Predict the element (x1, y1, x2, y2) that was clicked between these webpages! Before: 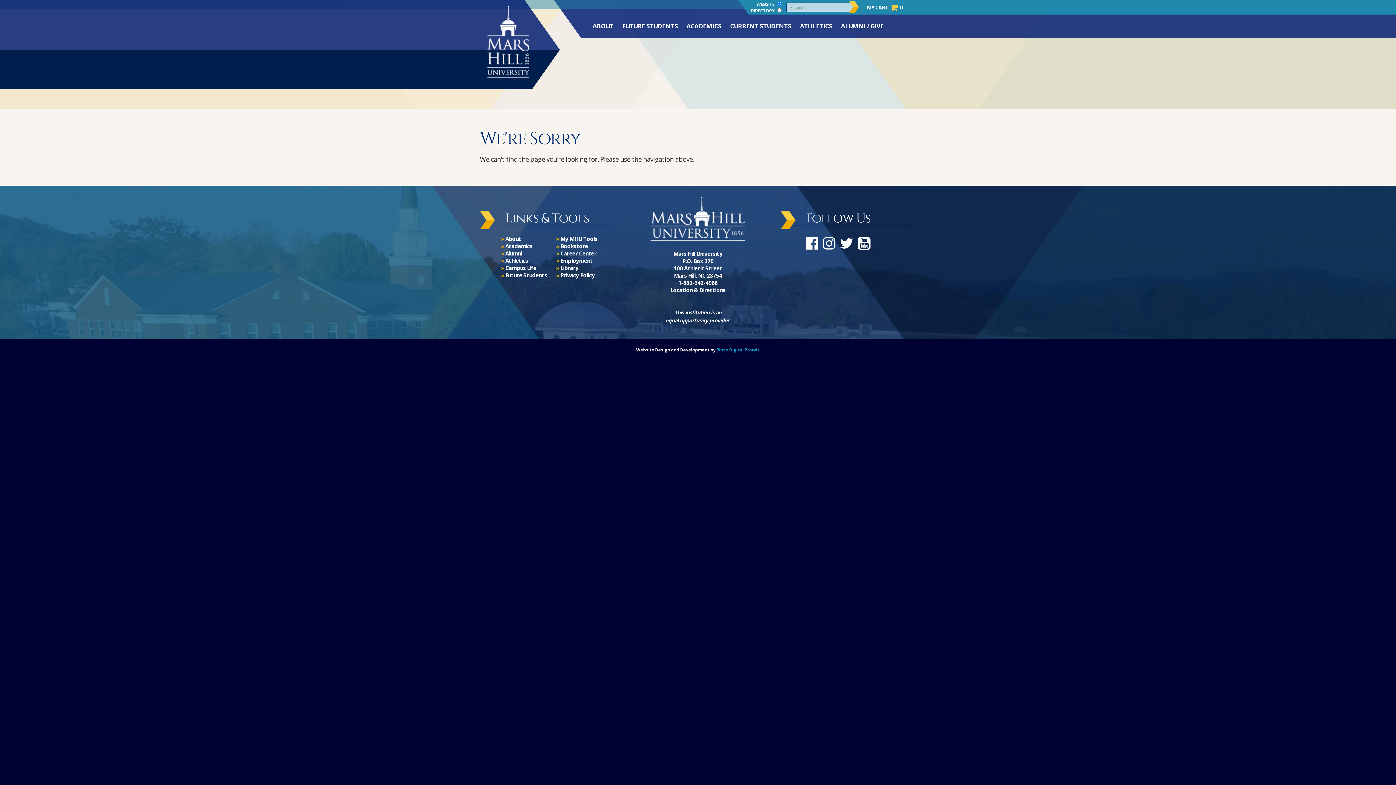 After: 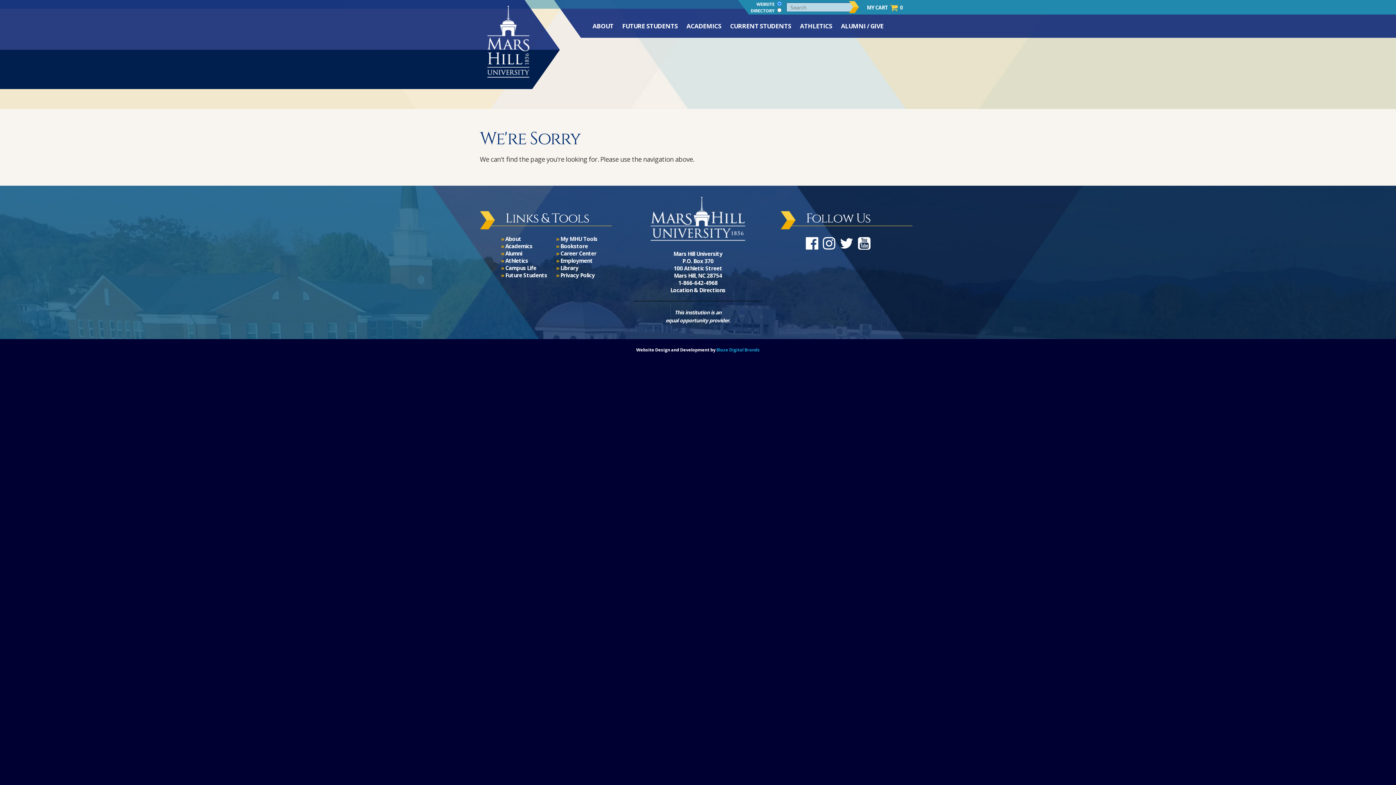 Action: bbox: (840, 233, 853, 253)